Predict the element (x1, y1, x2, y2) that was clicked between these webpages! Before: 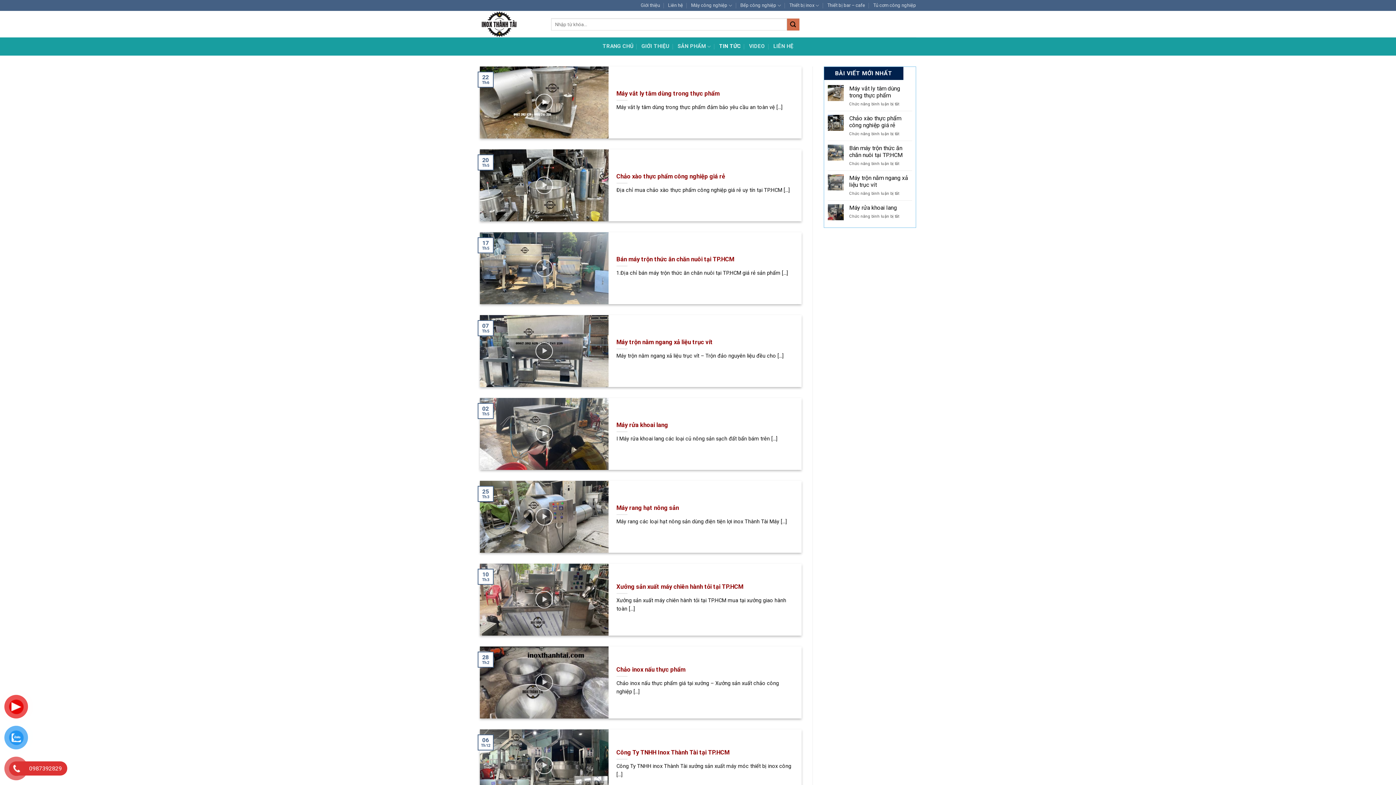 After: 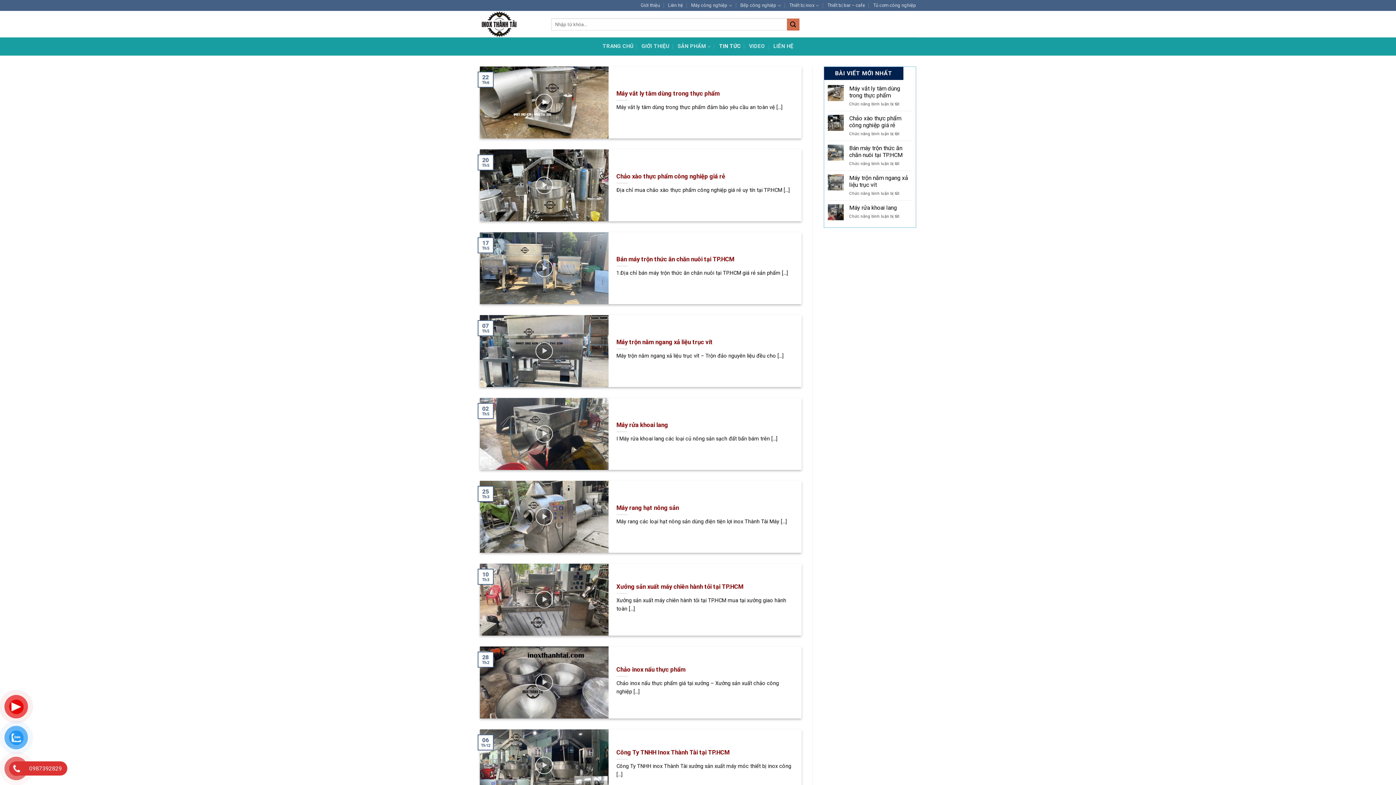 Action: label: TIN TỨC bbox: (719, 40, 741, 53)